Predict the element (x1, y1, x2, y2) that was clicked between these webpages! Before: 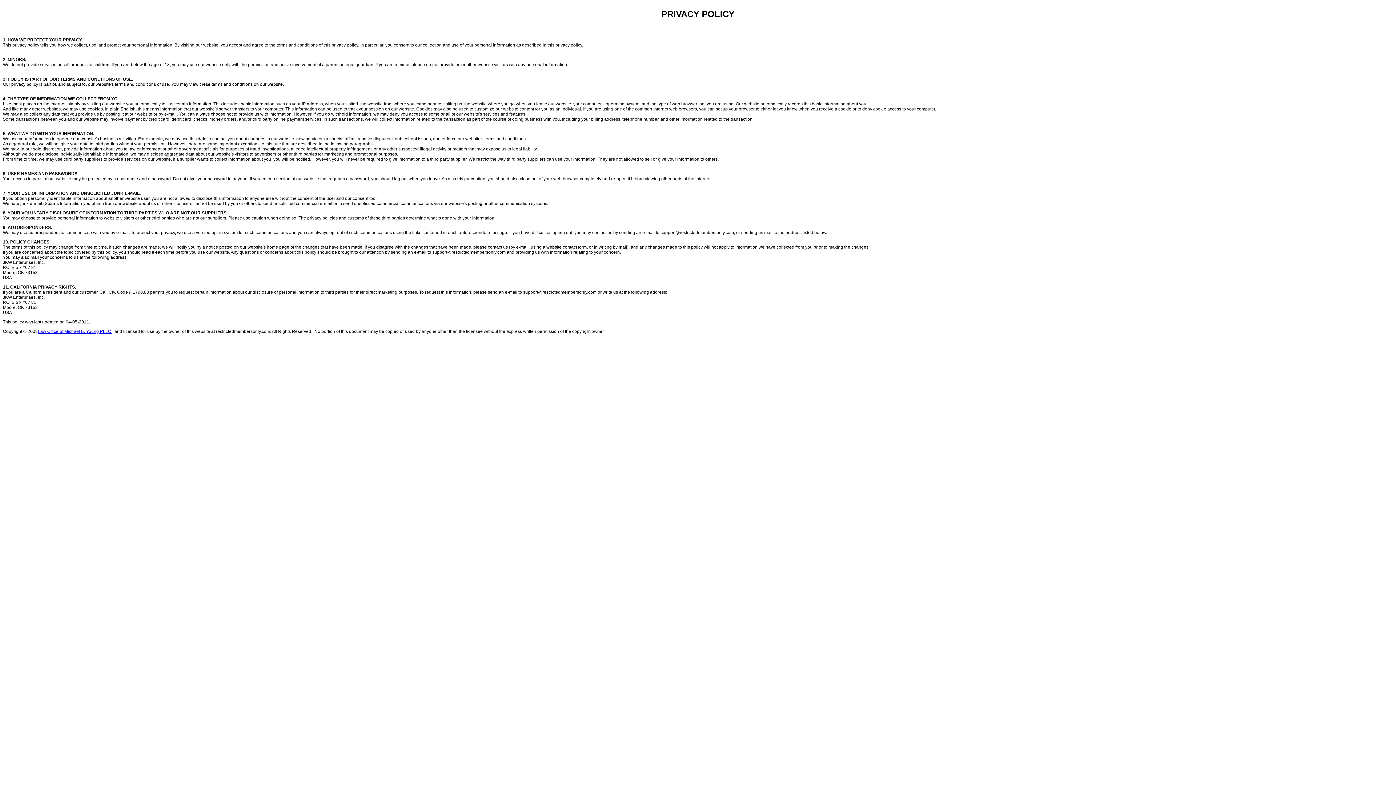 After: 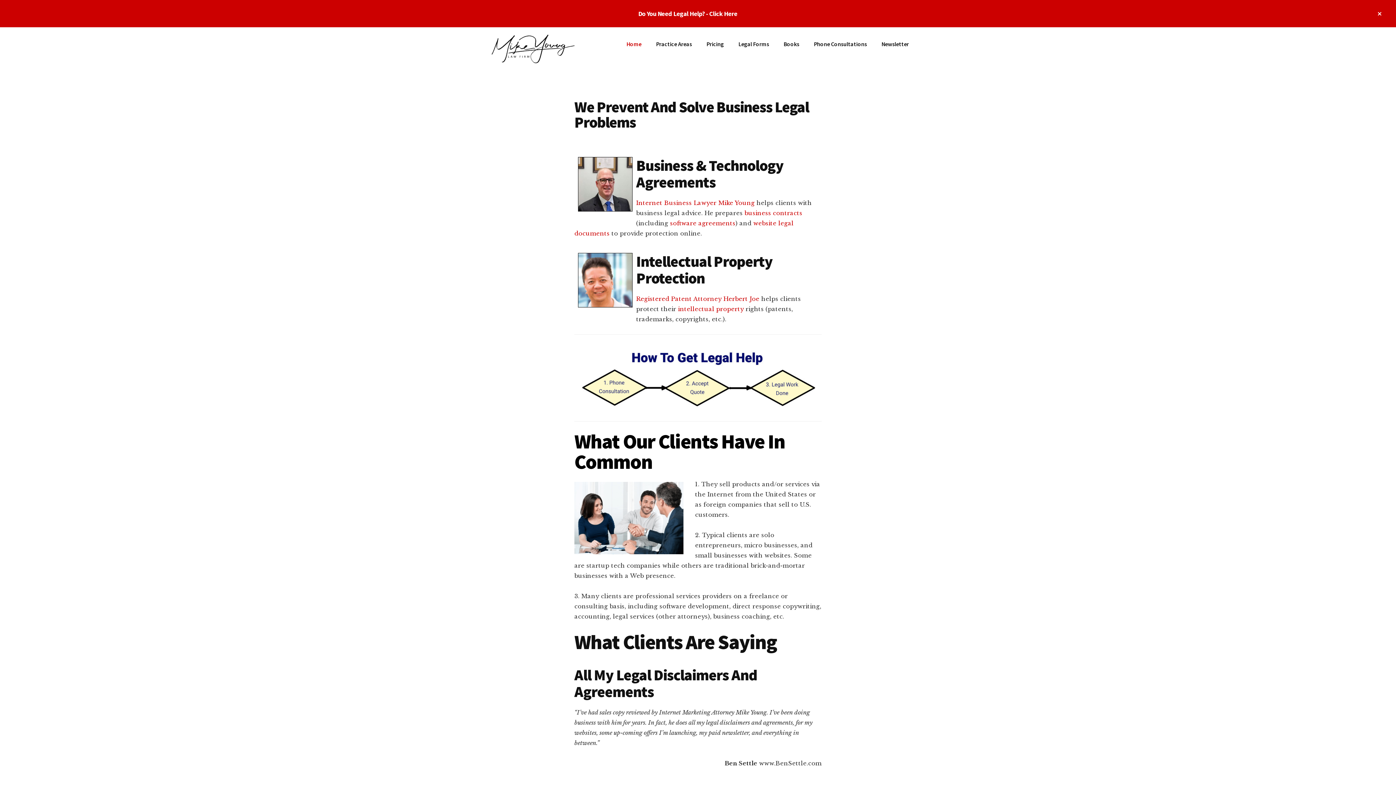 Action: label: Law Office of Michael E. Young PLLC  bbox: (37, 329, 112, 334)